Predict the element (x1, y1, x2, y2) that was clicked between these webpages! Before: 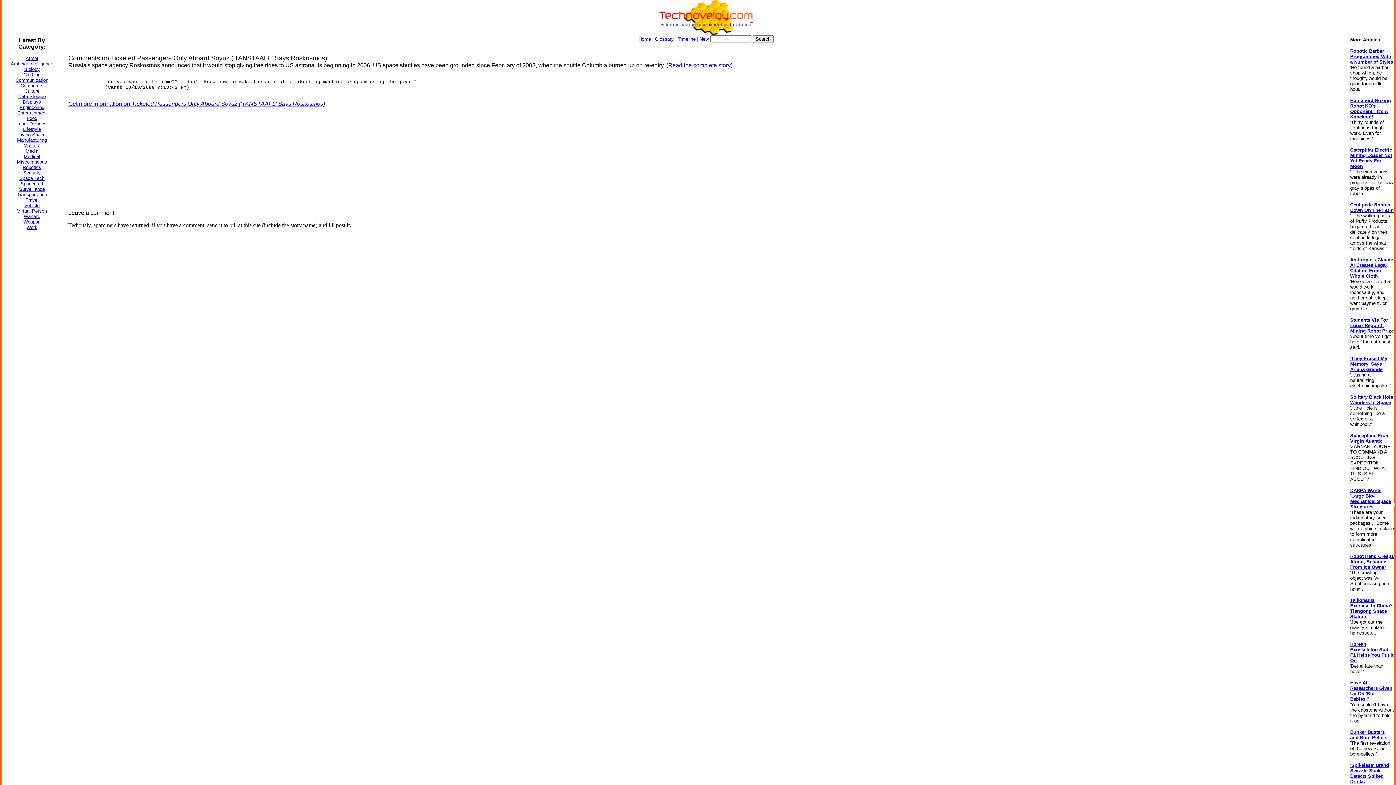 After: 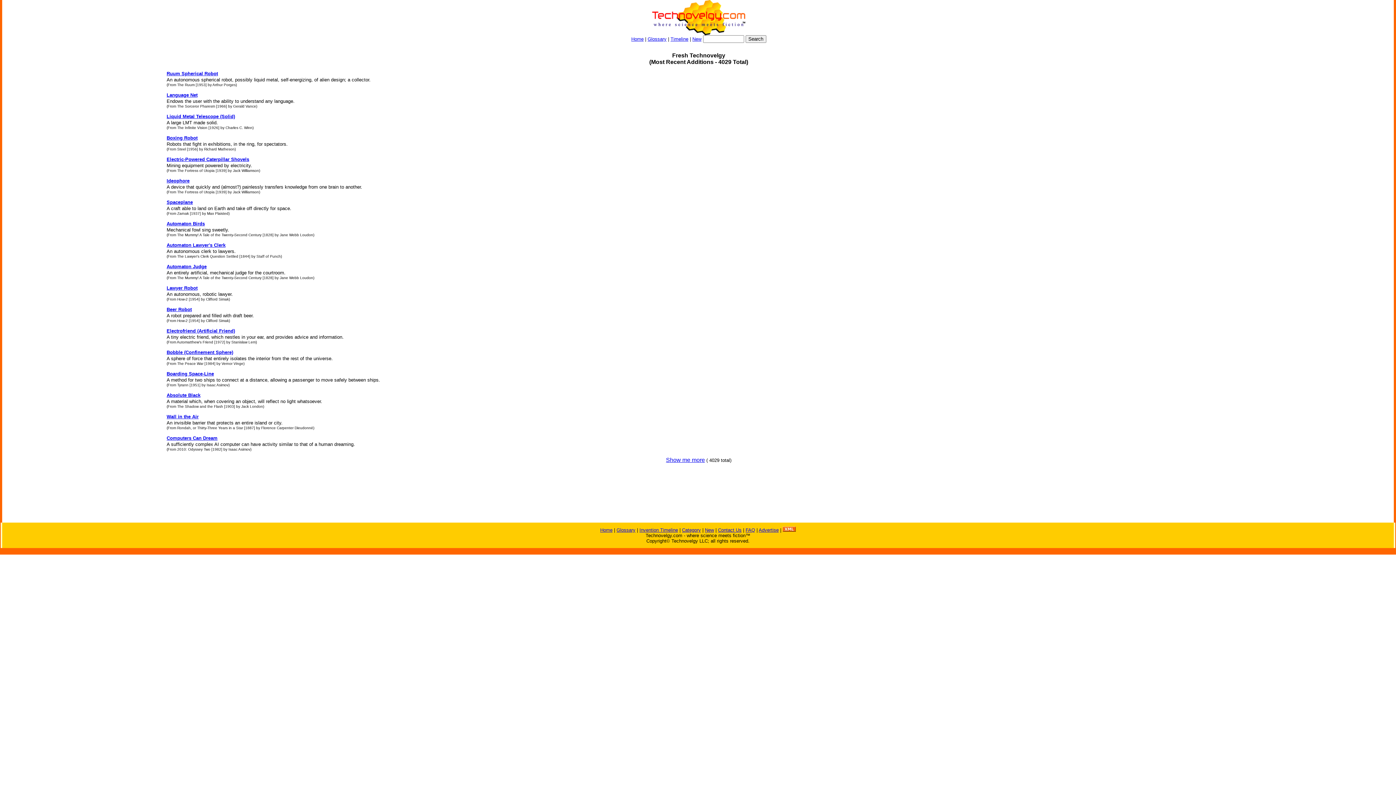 Action: bbox: (699, 36, 708, 41) label: New